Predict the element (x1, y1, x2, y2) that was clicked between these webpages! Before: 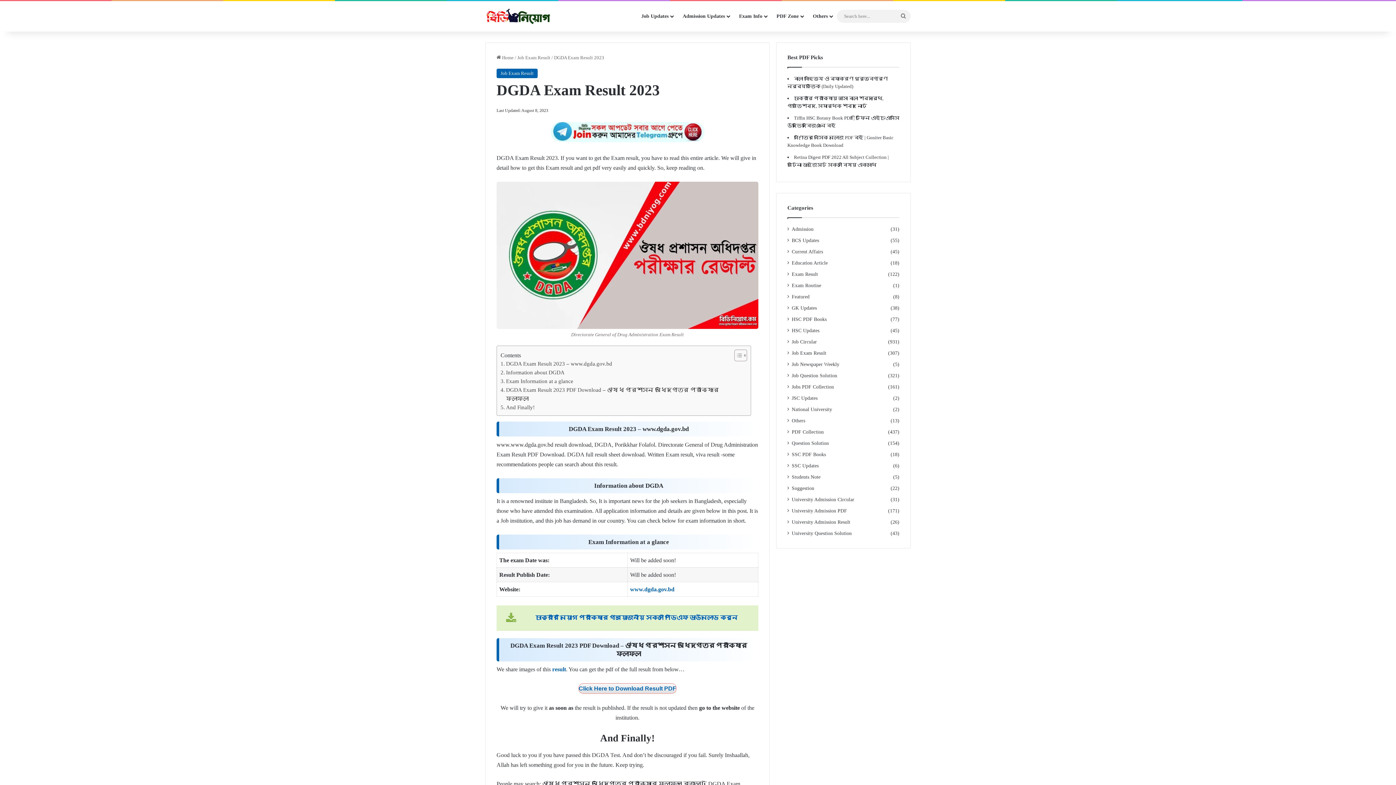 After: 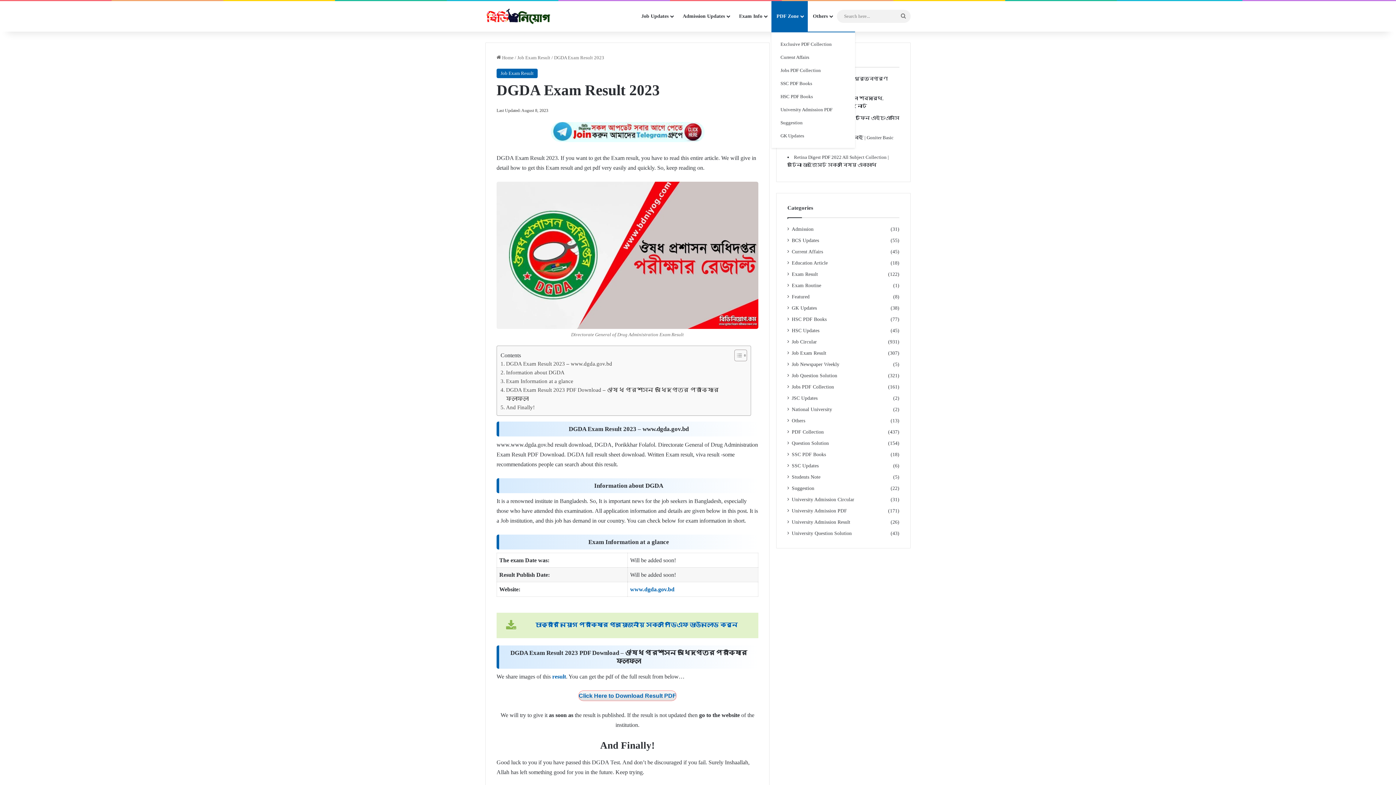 Action: bbox: (771, 1, 808, 31) label: PDF Zone